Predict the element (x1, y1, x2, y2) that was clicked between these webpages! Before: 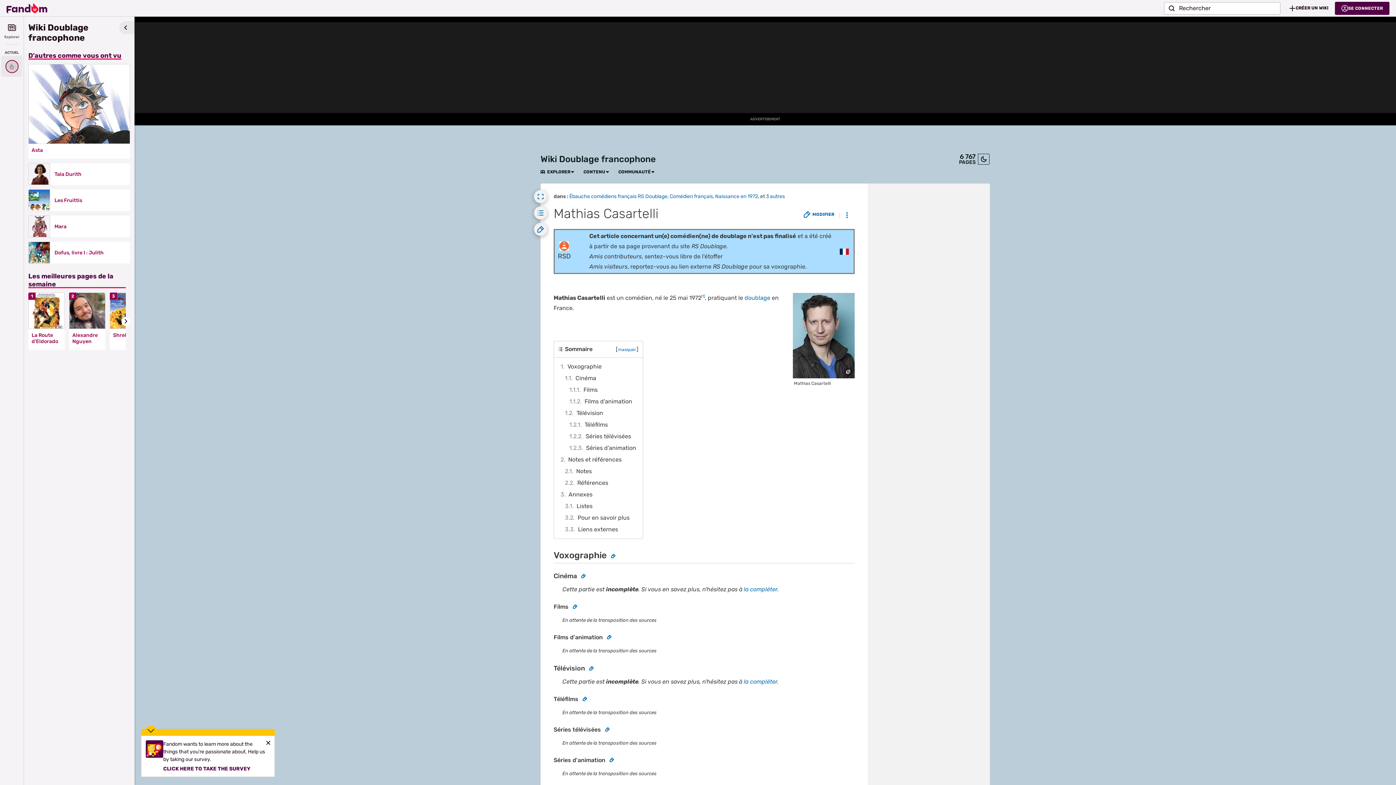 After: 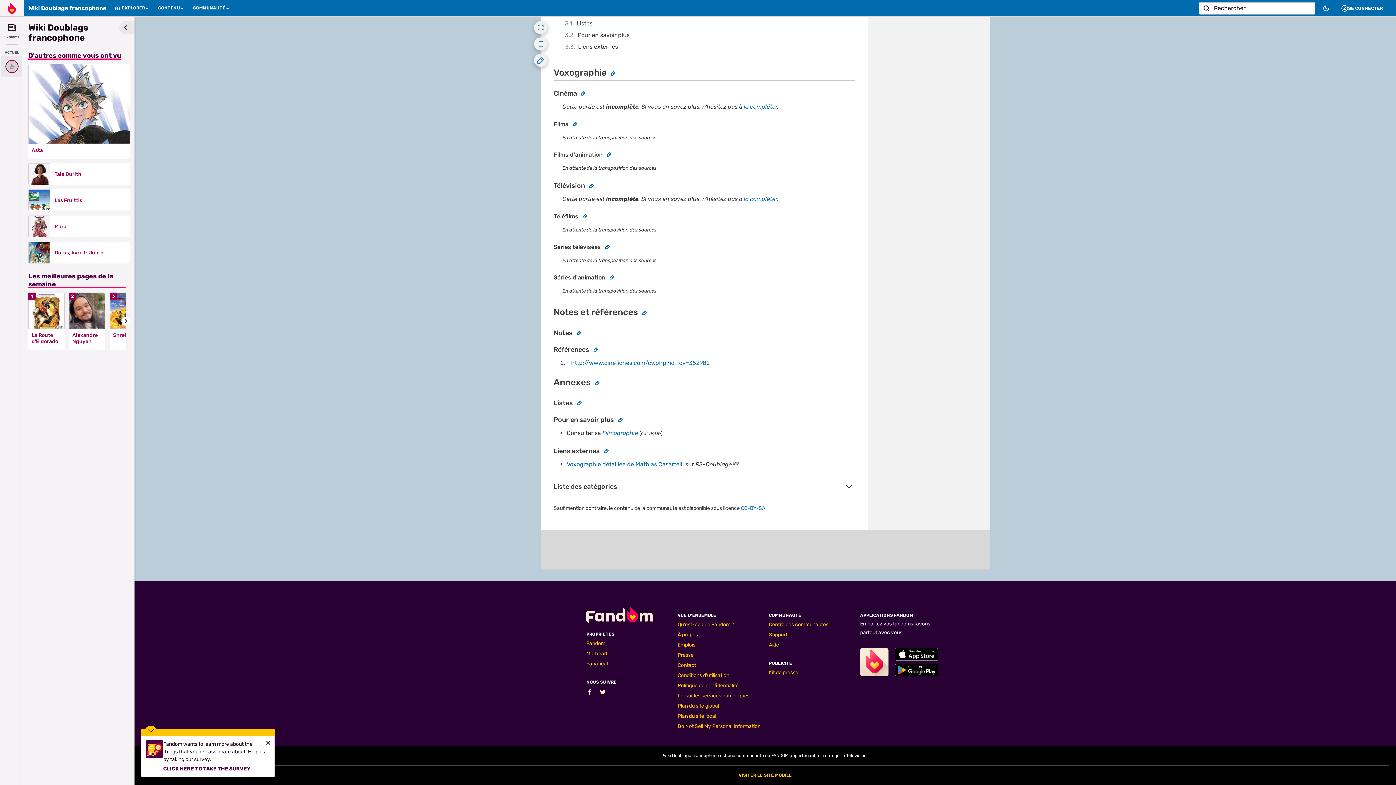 Action: label: 3	Annexes bbox: (558, 489, 638, 500)